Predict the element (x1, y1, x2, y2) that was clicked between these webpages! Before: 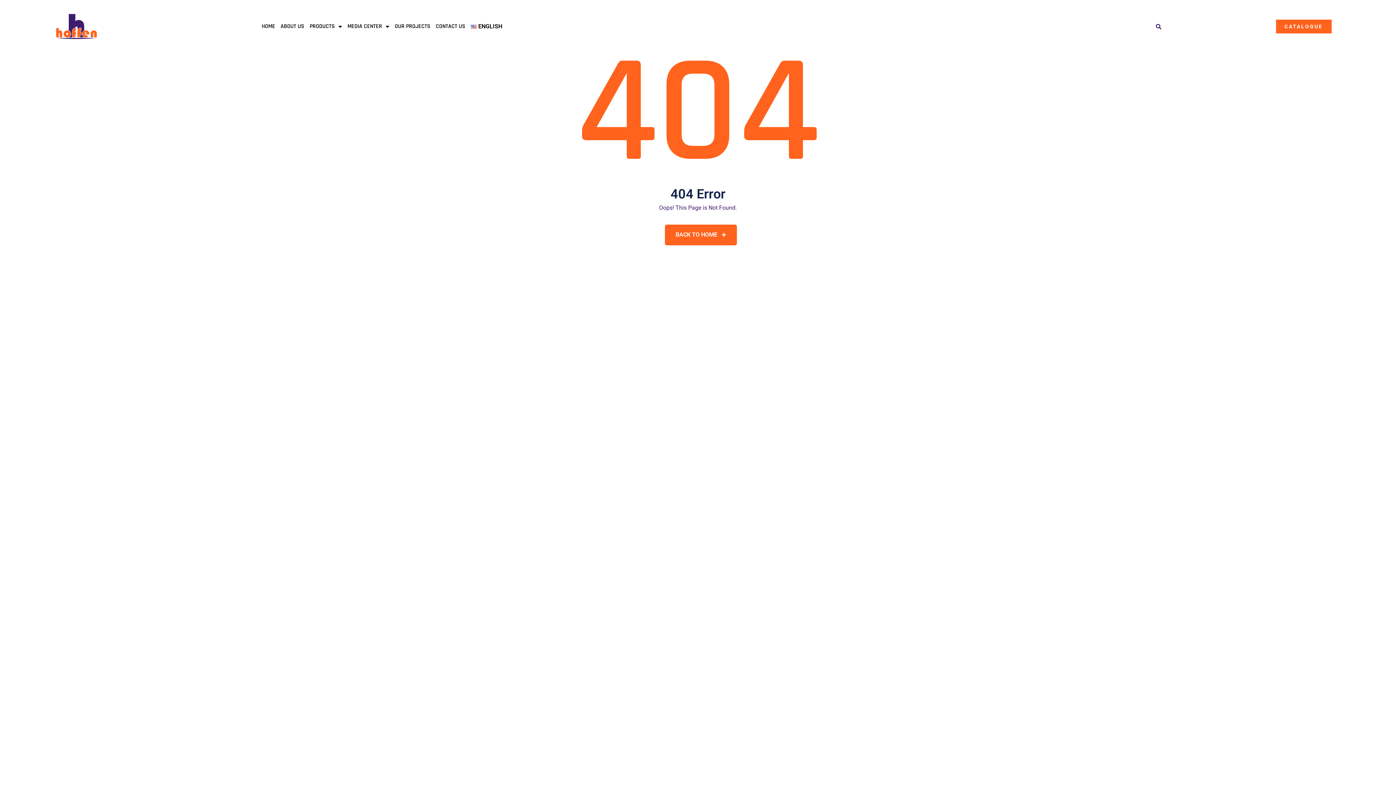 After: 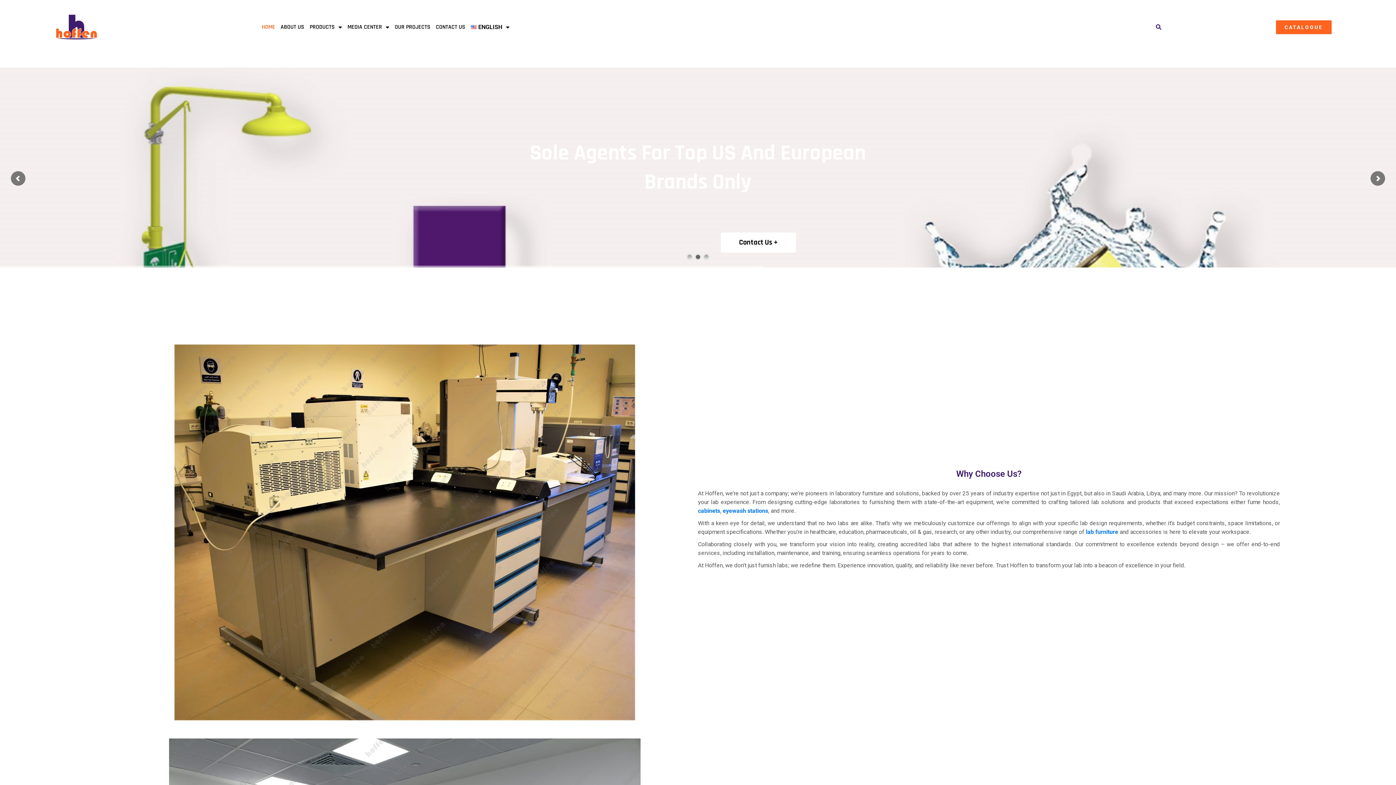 Action: bbox: (261, 20, 275, 32) label: HOME